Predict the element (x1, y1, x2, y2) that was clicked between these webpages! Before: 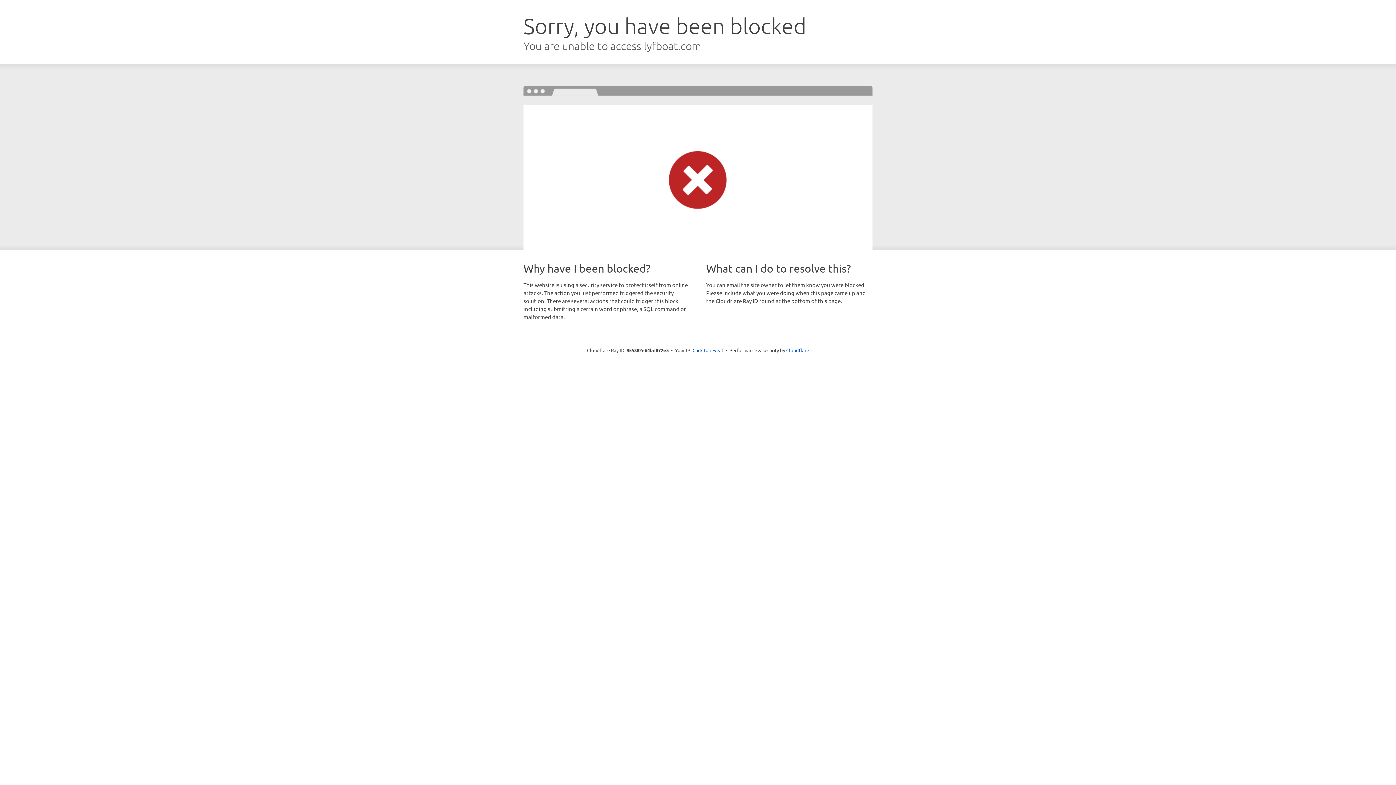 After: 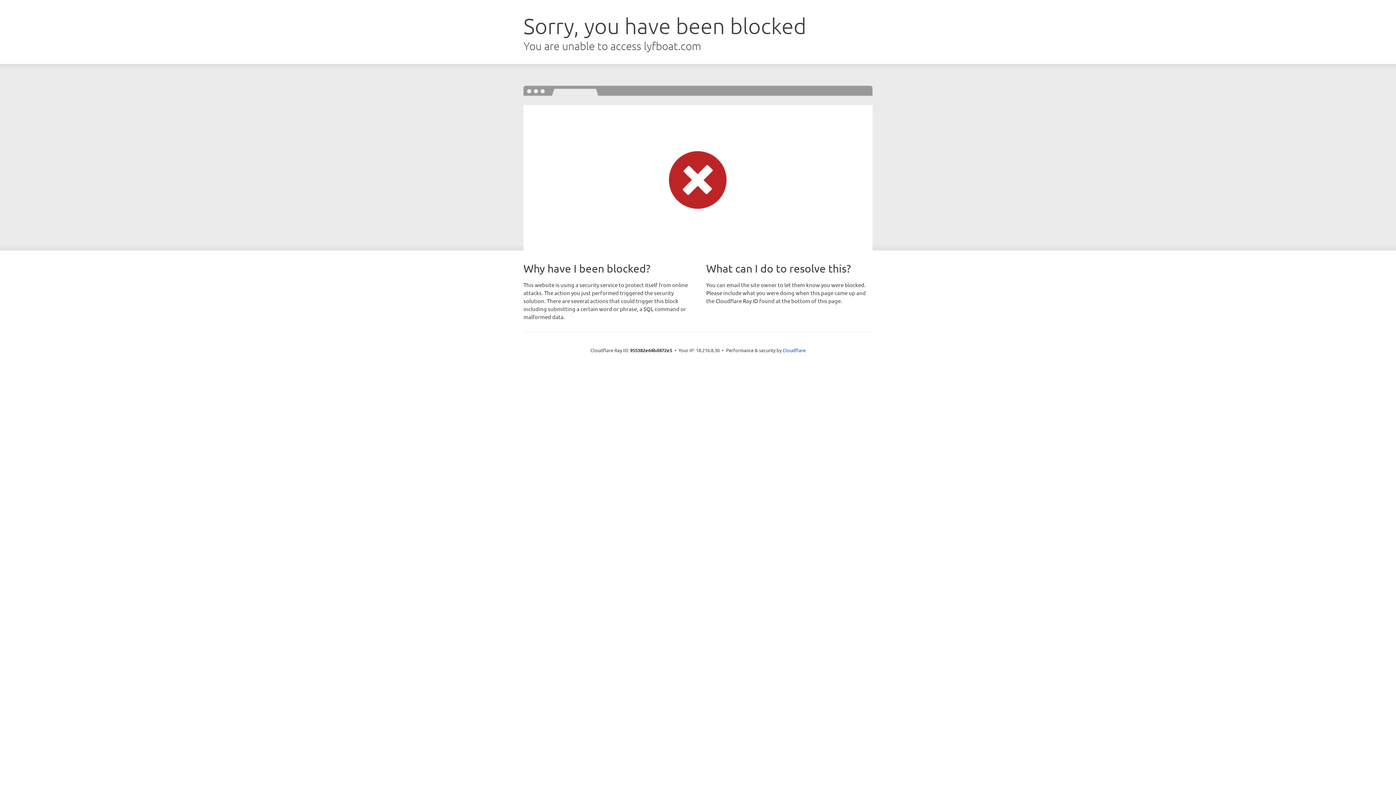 Action: bbox: (692, 346, 723, 353) label: Click to reveal